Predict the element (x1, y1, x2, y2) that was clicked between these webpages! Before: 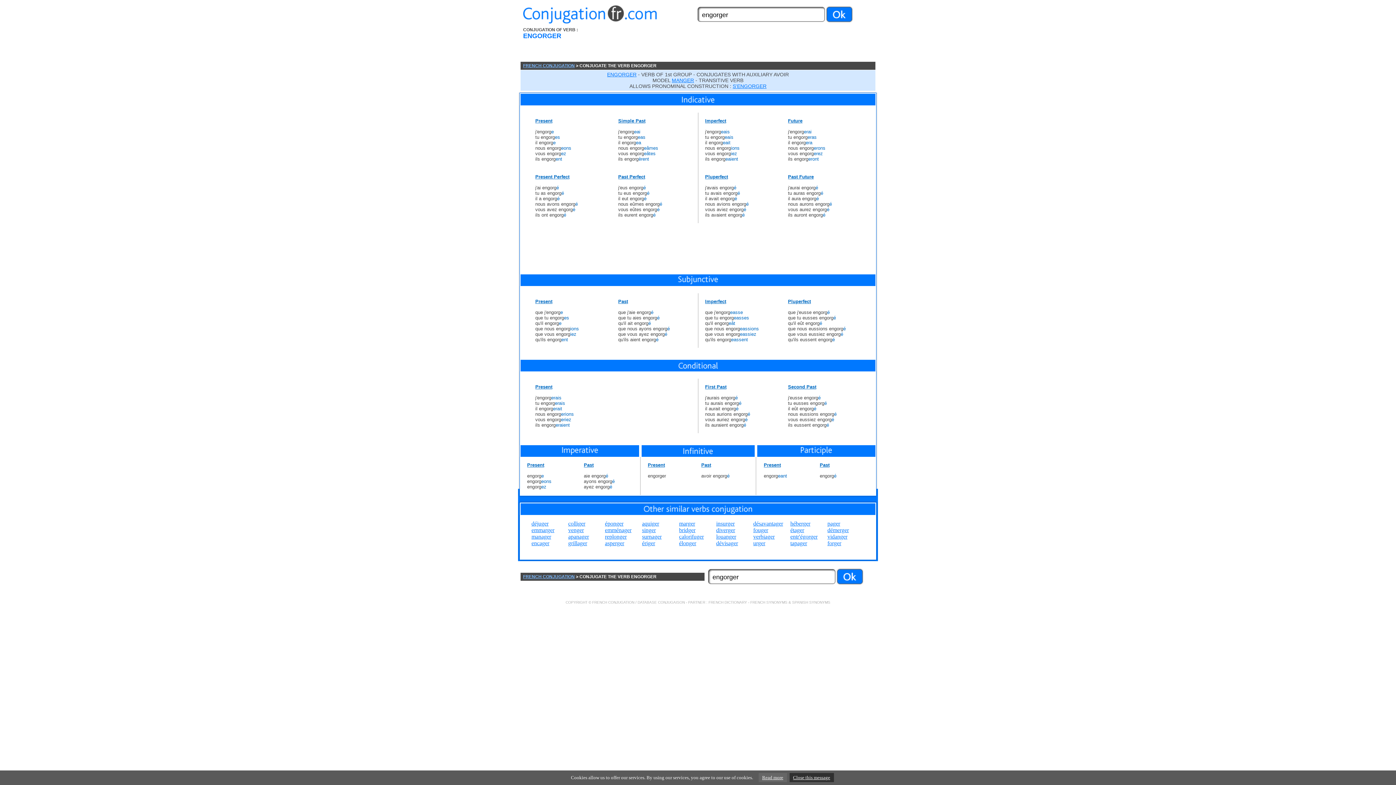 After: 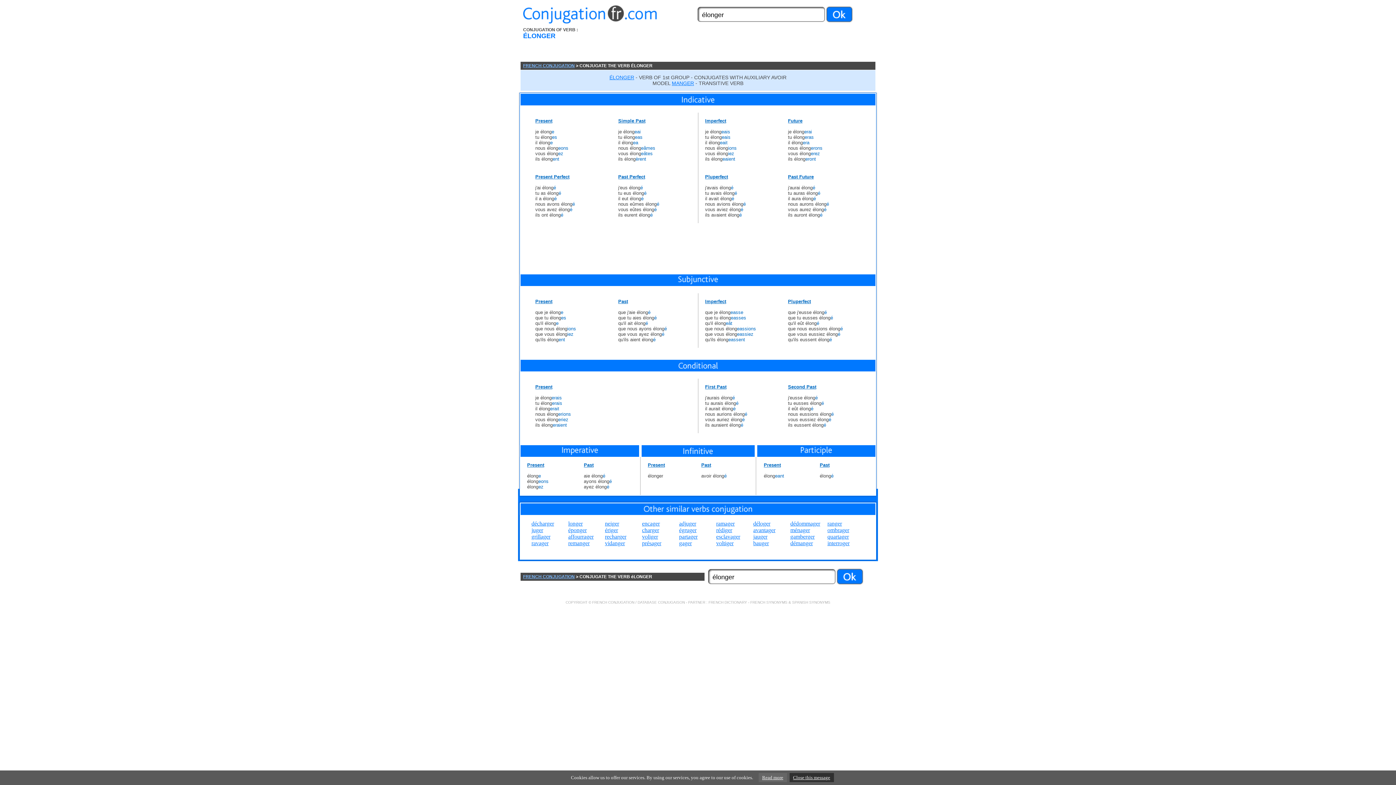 Action: label: élonger bbox: (679, 540, 696, 546)